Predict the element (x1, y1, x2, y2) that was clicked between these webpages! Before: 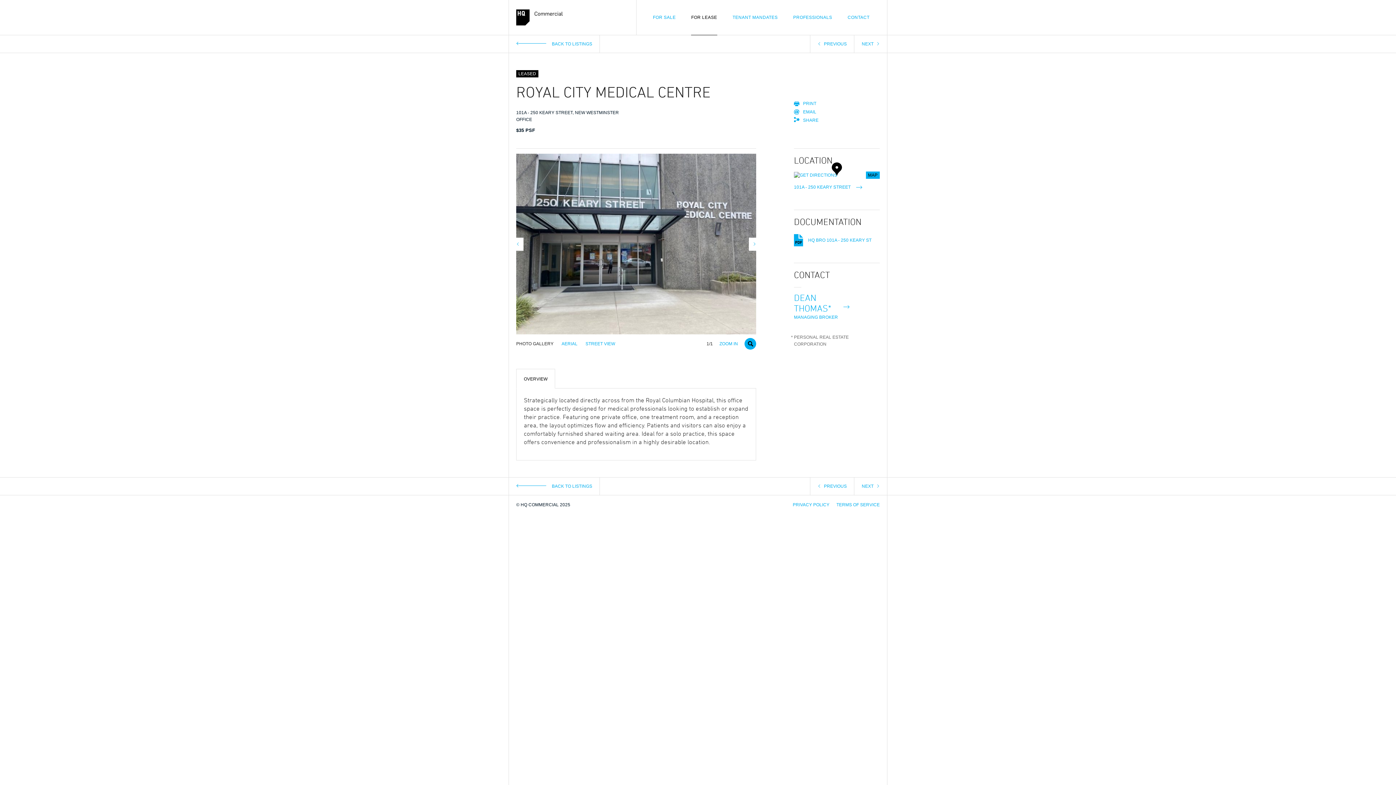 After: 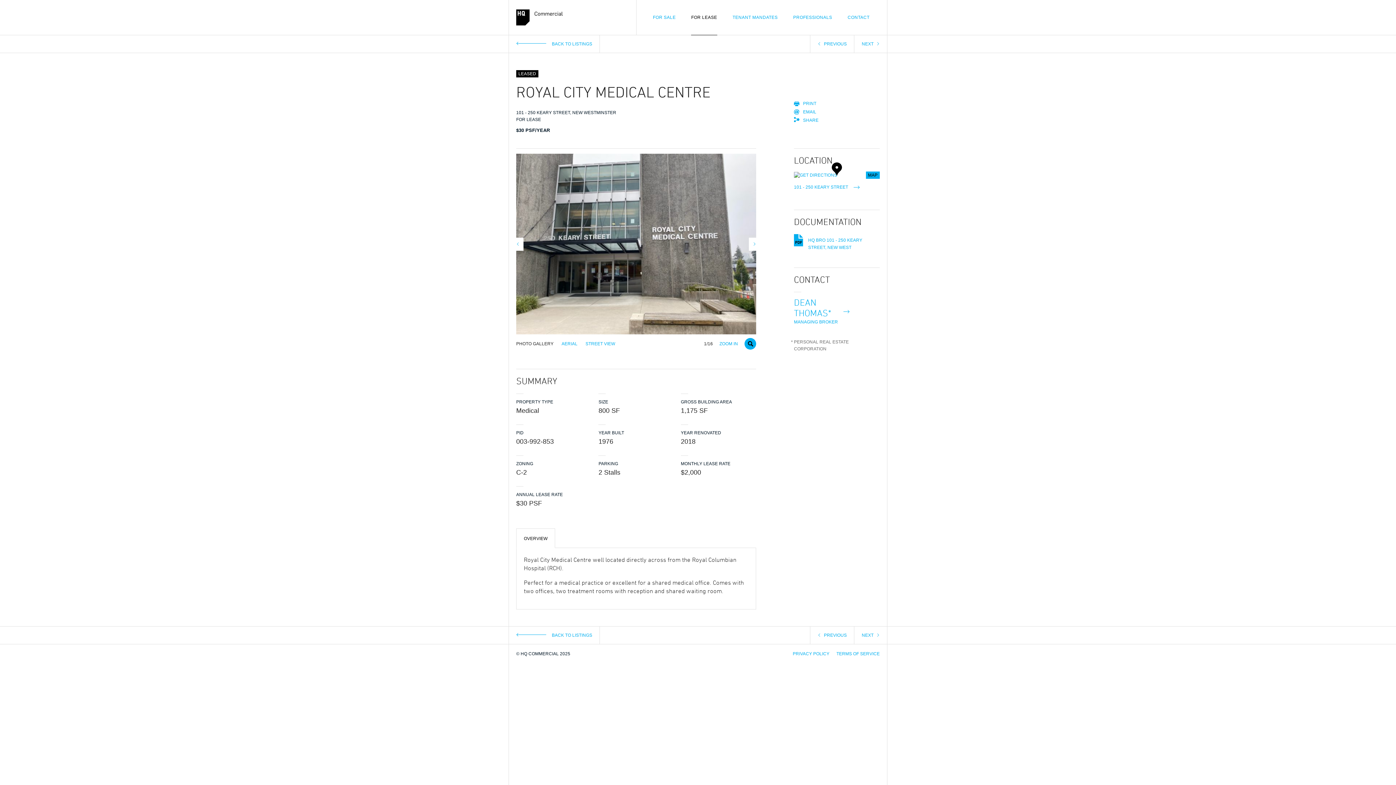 Action: bbox: (854, 477, 887, 495) label: NEXT